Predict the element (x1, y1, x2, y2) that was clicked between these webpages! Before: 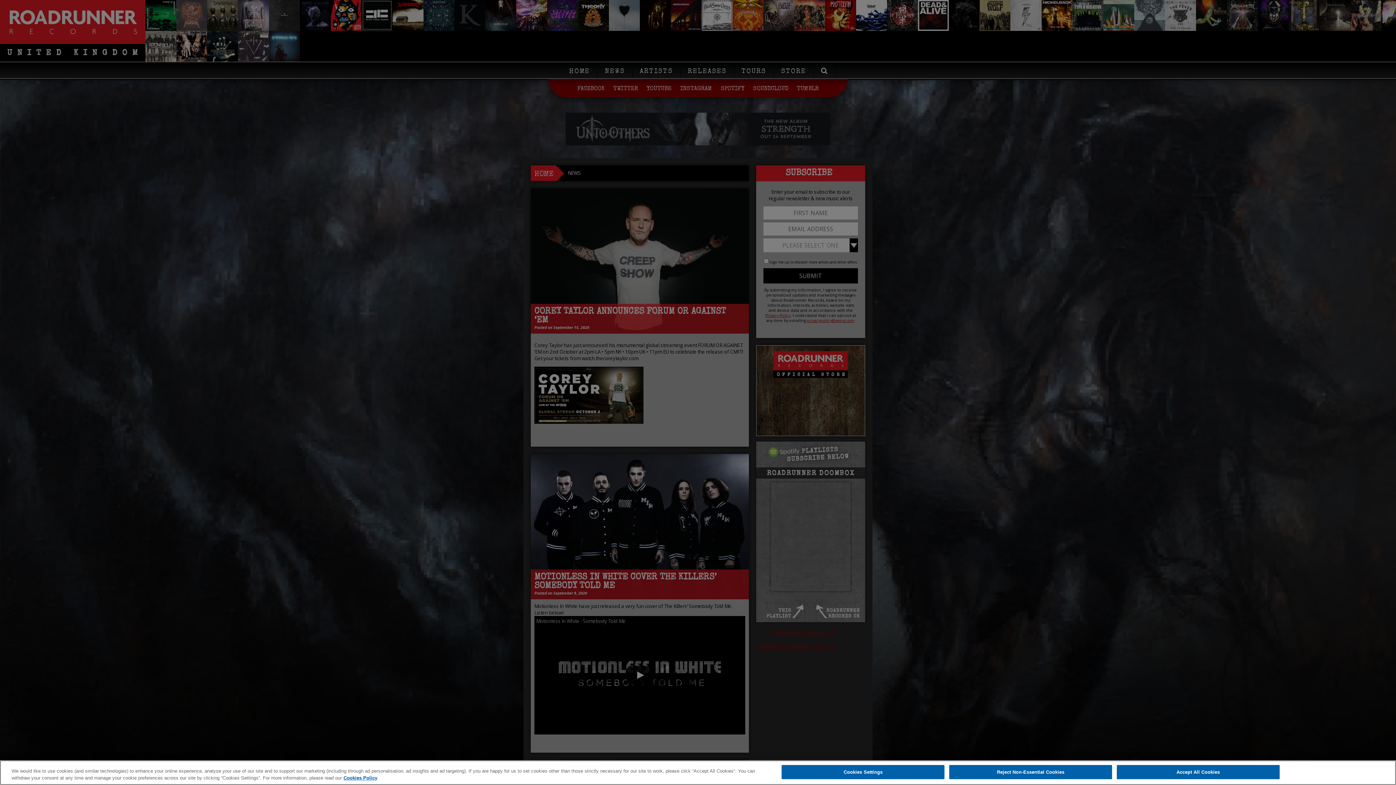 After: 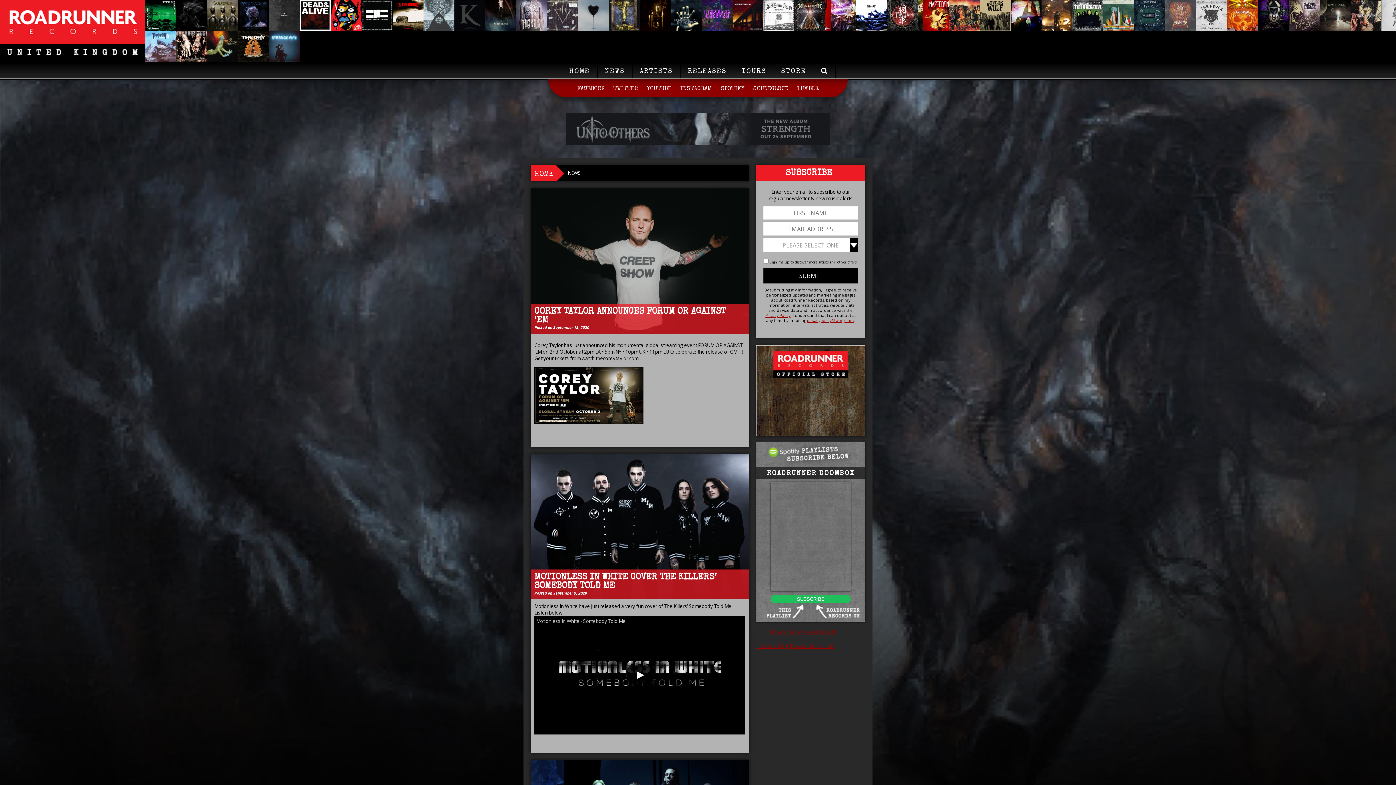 Action: label: Accept All Cookies bbox: (1117, 765, 1279, 779)